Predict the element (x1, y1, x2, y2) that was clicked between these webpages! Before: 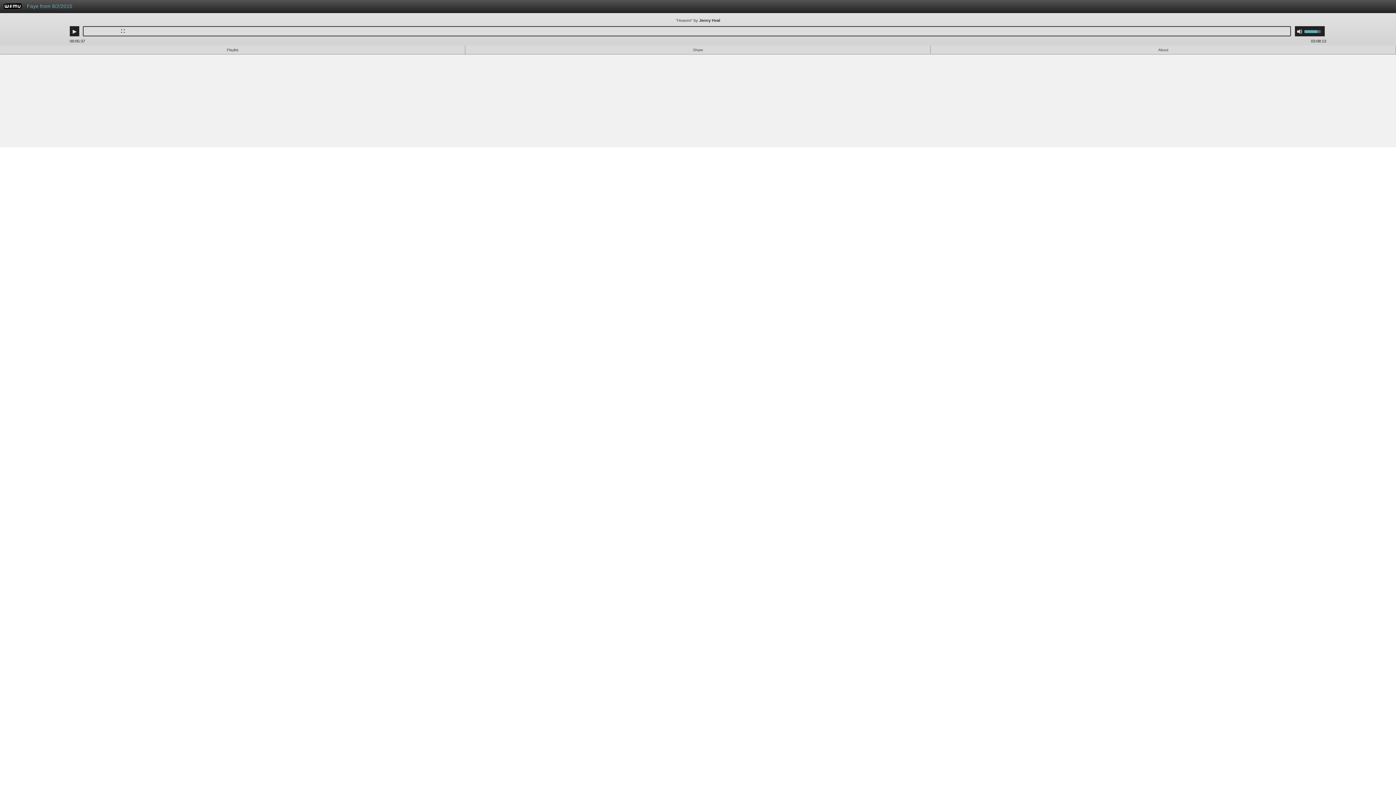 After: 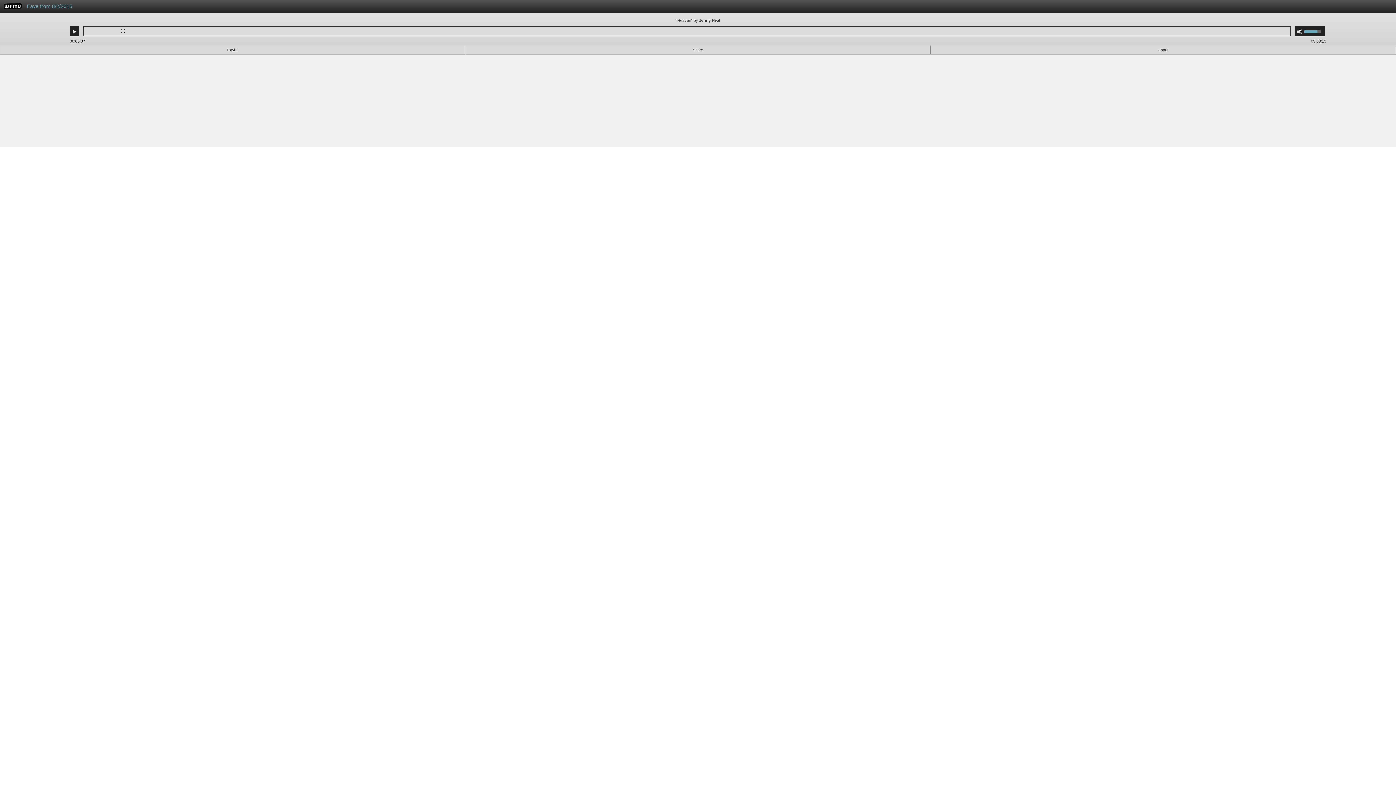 Action: label: WFMU bbox: (3, 4, 21, 10)